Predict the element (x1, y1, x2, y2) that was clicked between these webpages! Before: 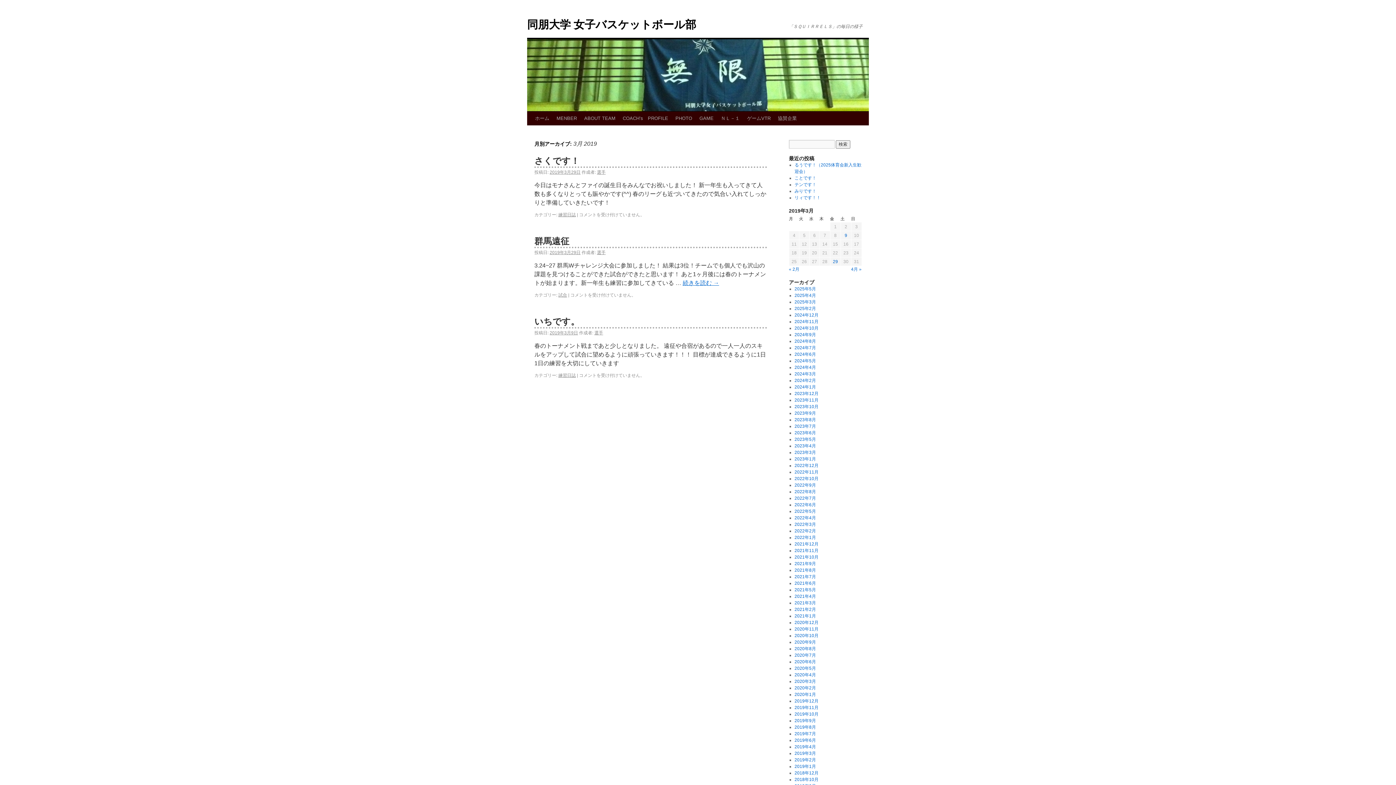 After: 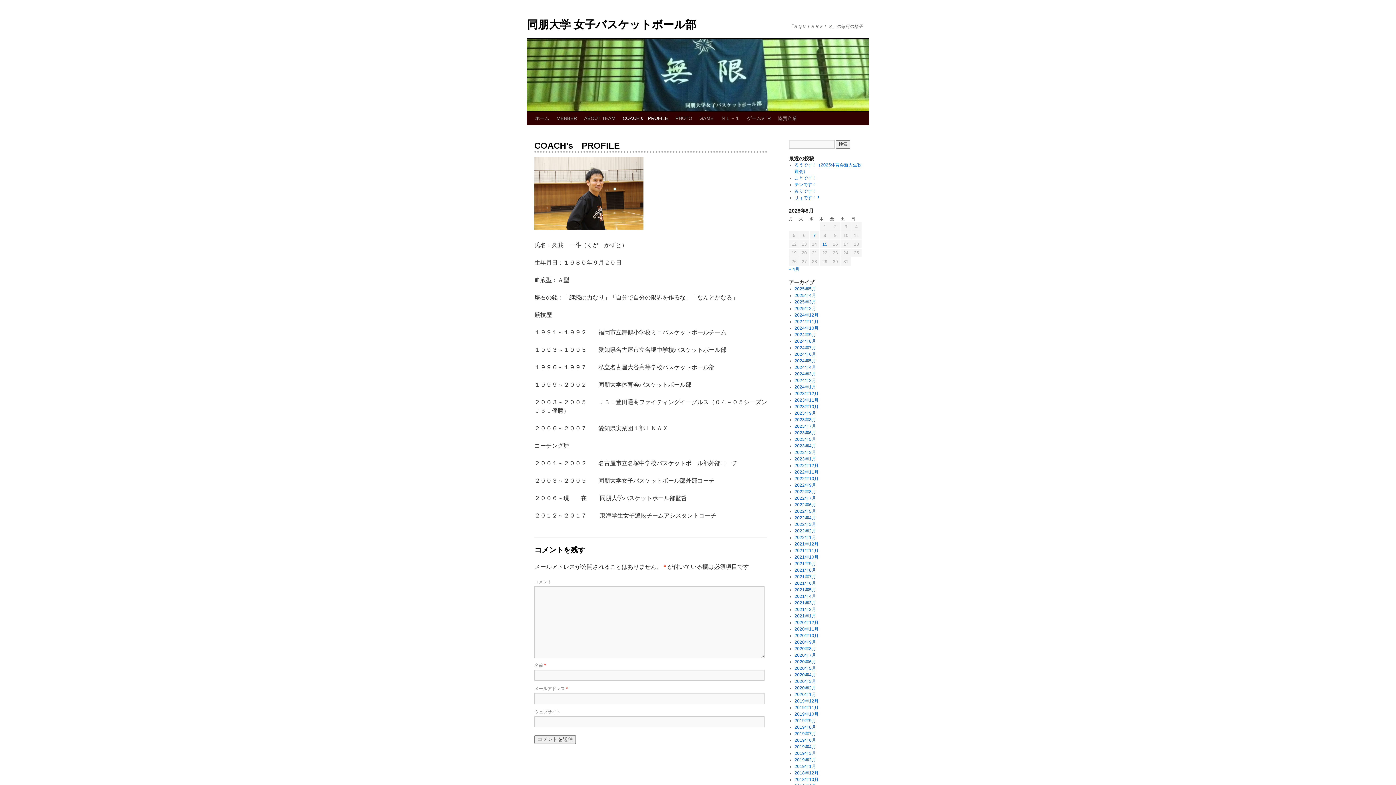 Action: label: COACH’s　PROFILE bbox: (619, 111, 672, 125)